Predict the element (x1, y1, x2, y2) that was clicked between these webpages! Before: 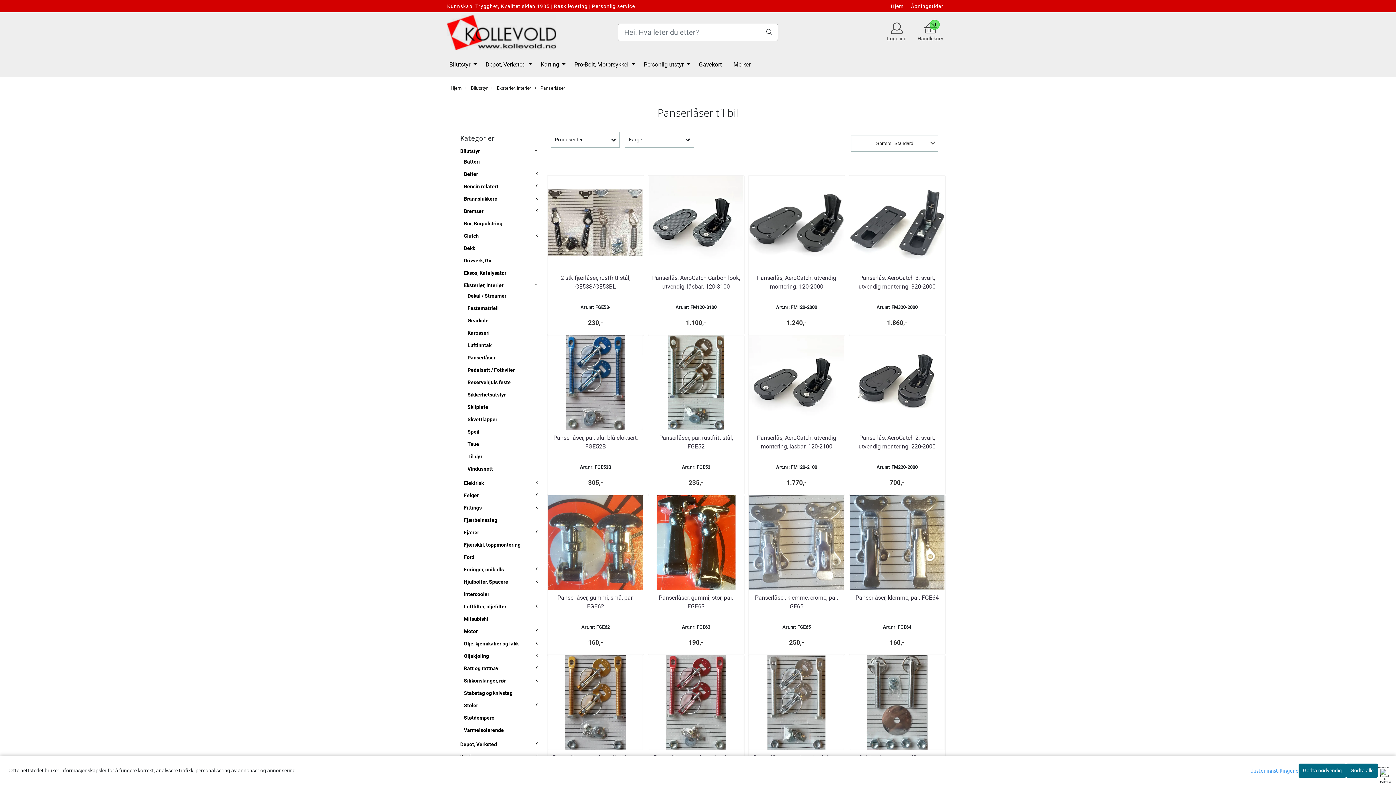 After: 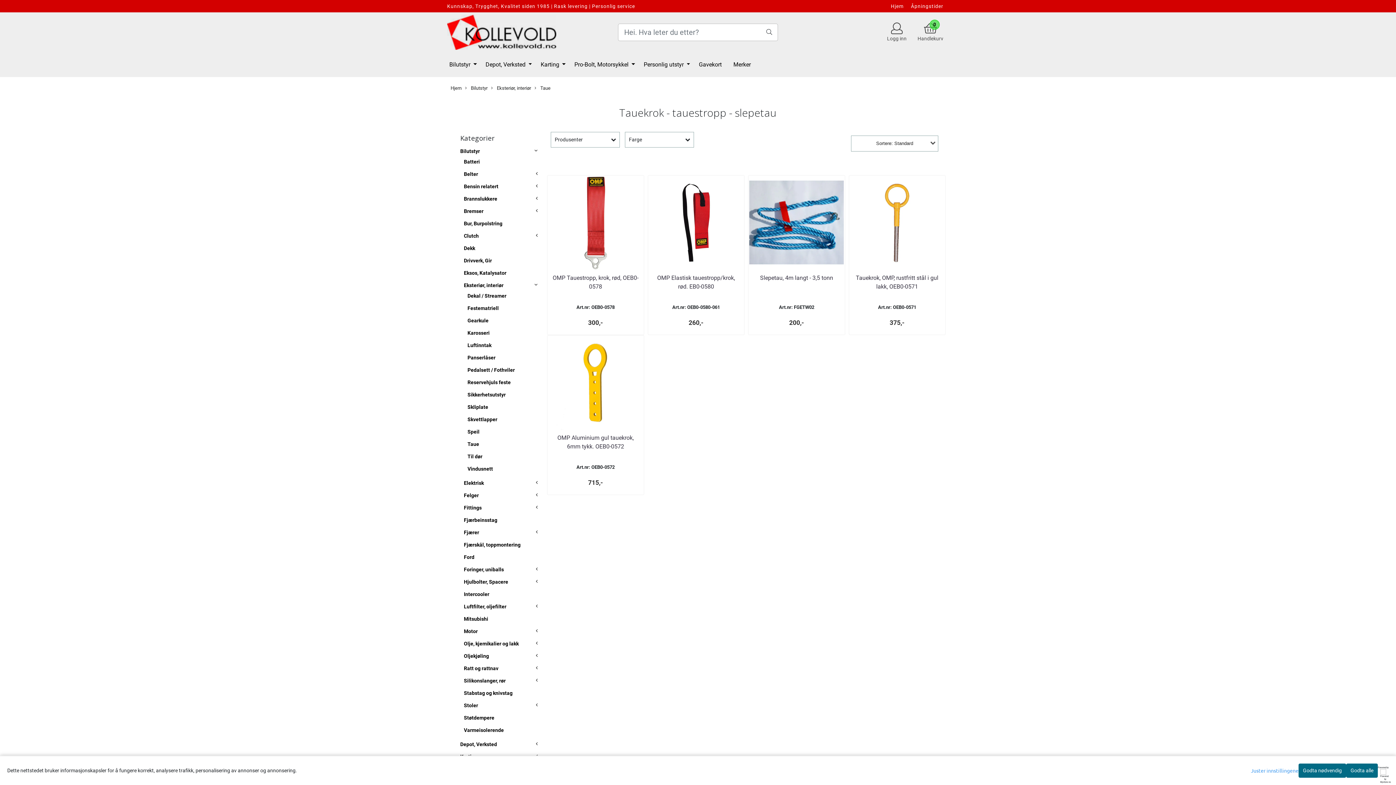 Action: label: Taue bbox: (467, 441, 479, 447)